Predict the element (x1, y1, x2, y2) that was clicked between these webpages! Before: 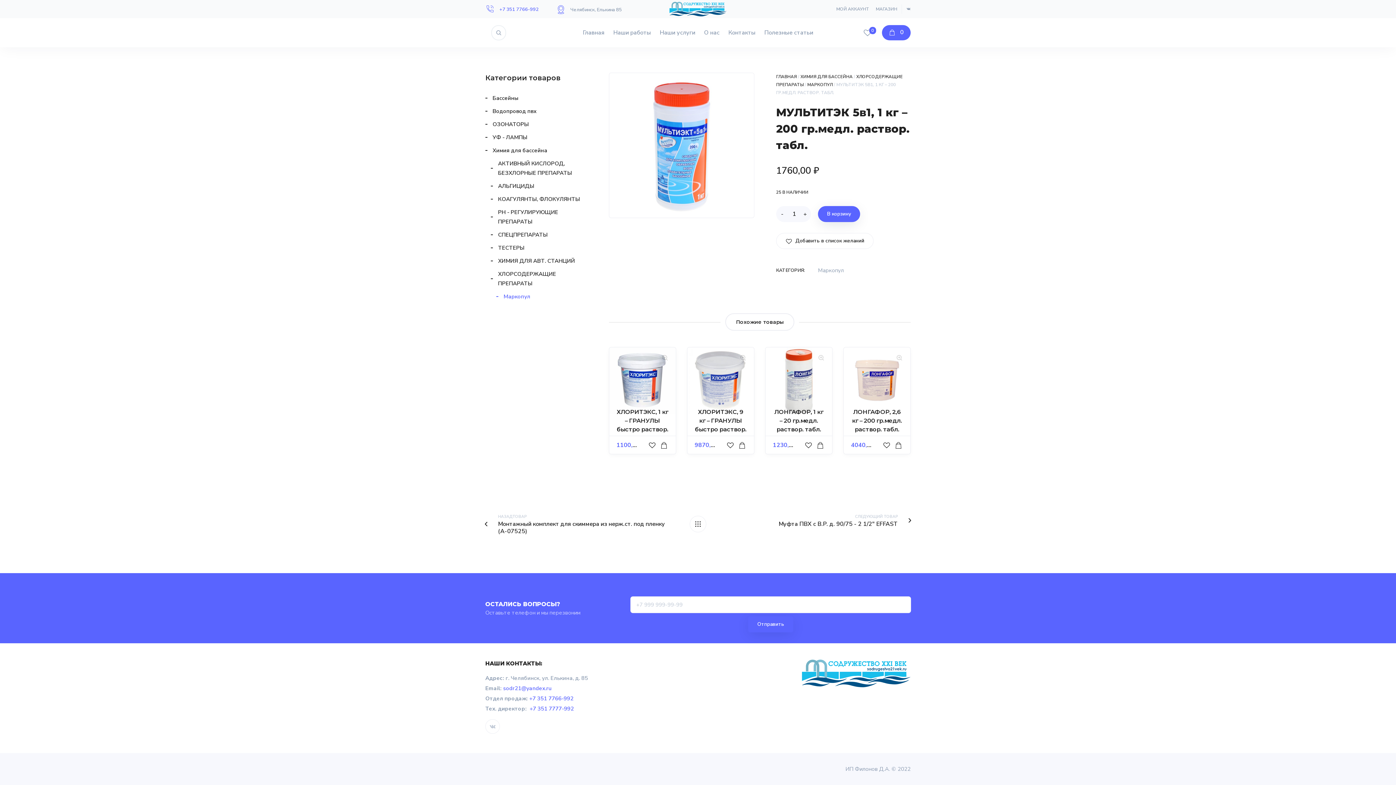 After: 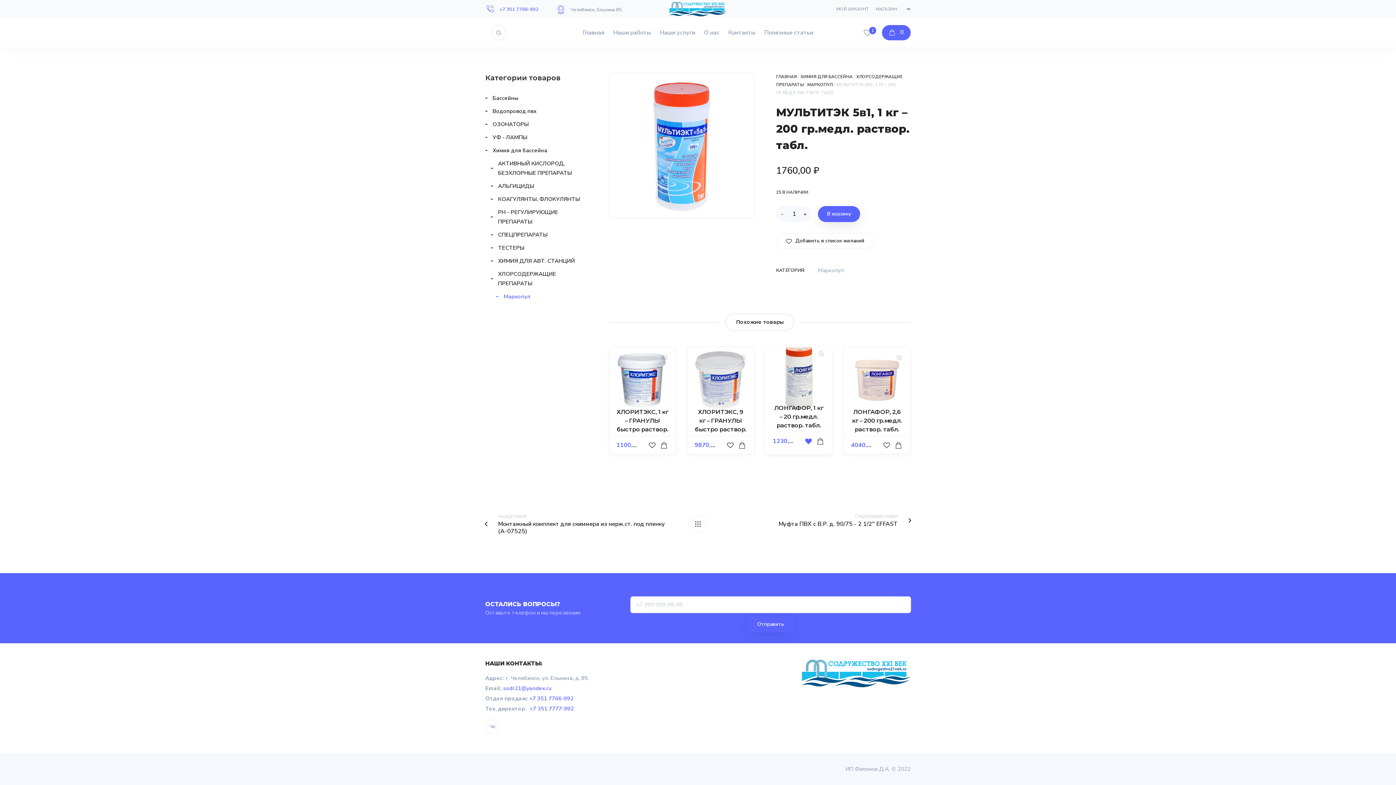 Action: label: ДОБАВИТЬ В СПИСОК ЖЕЛАНИЙ bbox: (803, 438, 816, 467)